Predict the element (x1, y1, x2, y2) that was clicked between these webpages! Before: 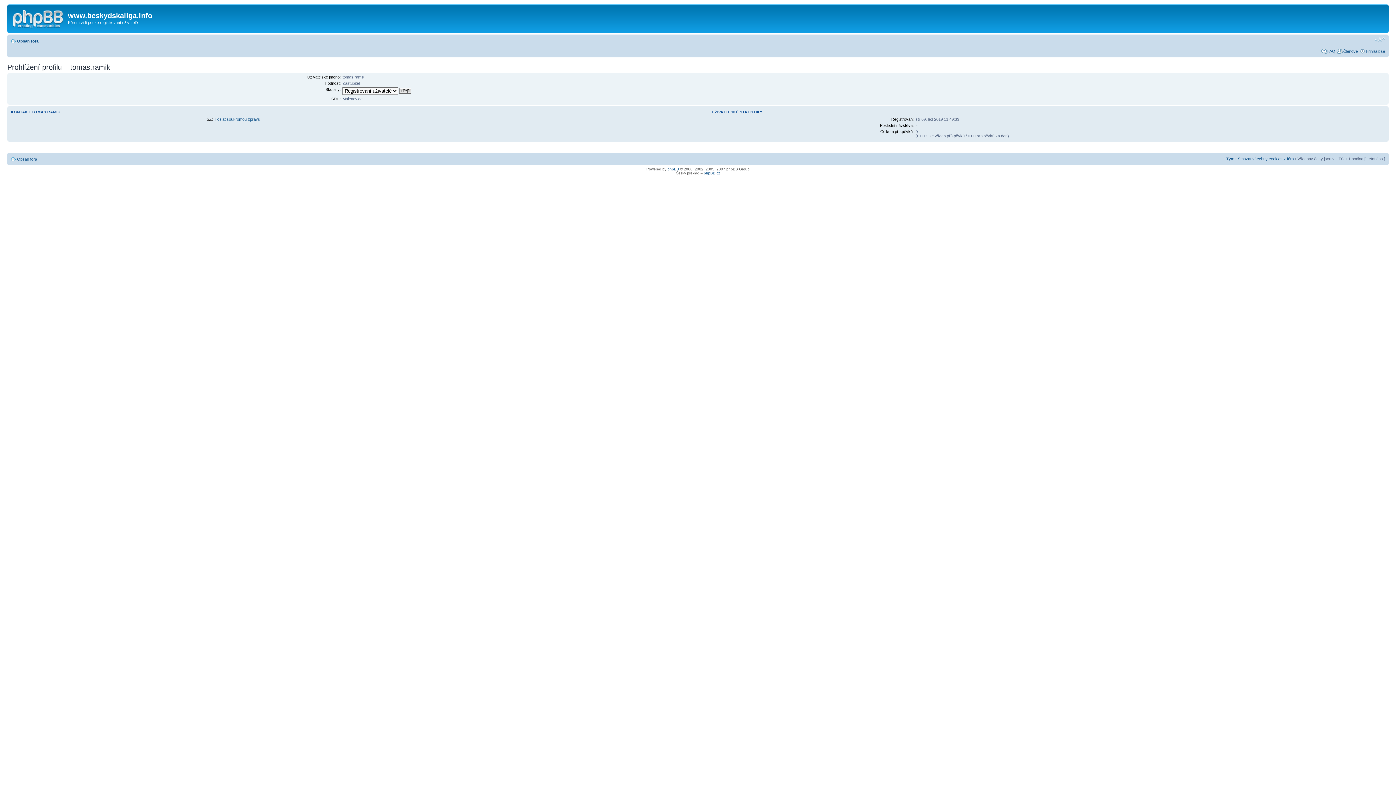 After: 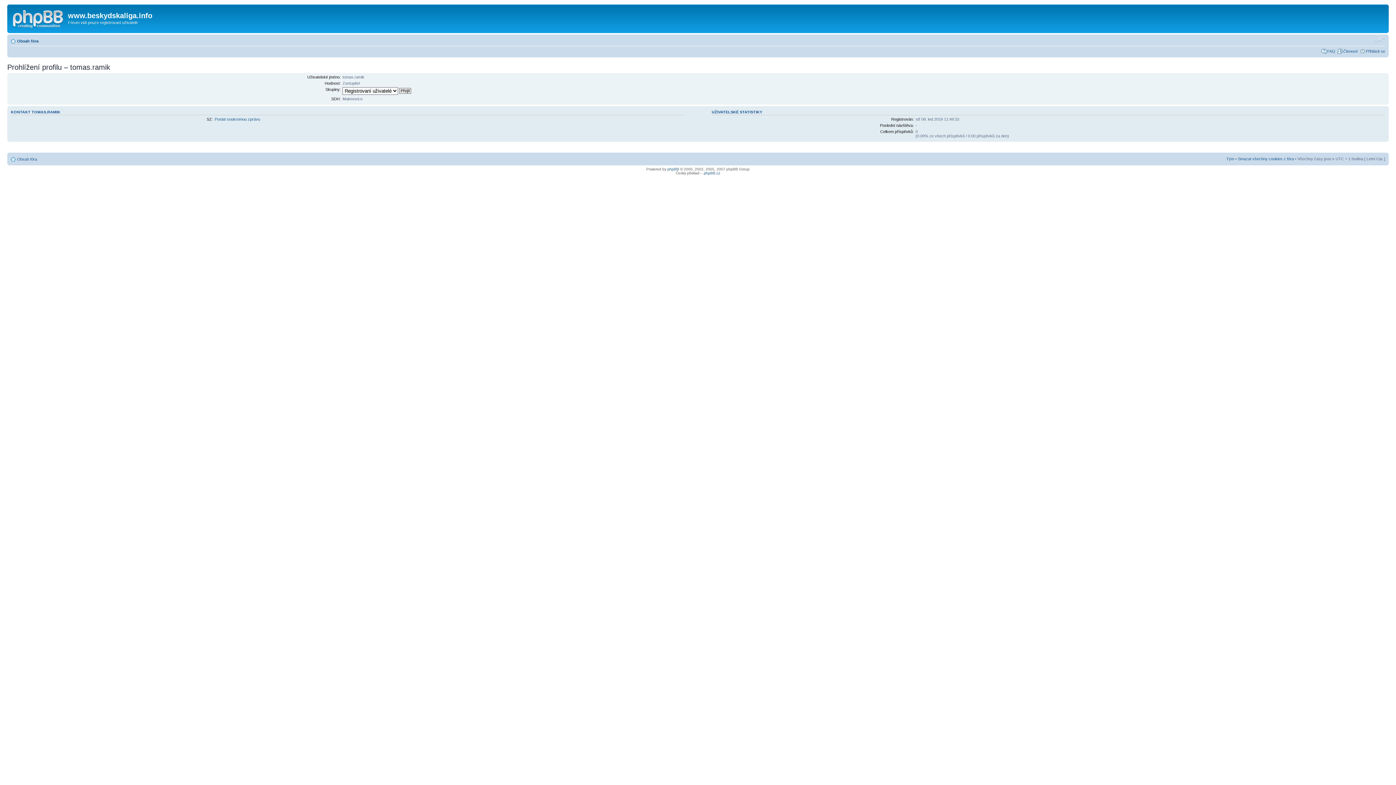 Action: bbox: (1374, 36, 1385, 42) label: Změnit velikost textu